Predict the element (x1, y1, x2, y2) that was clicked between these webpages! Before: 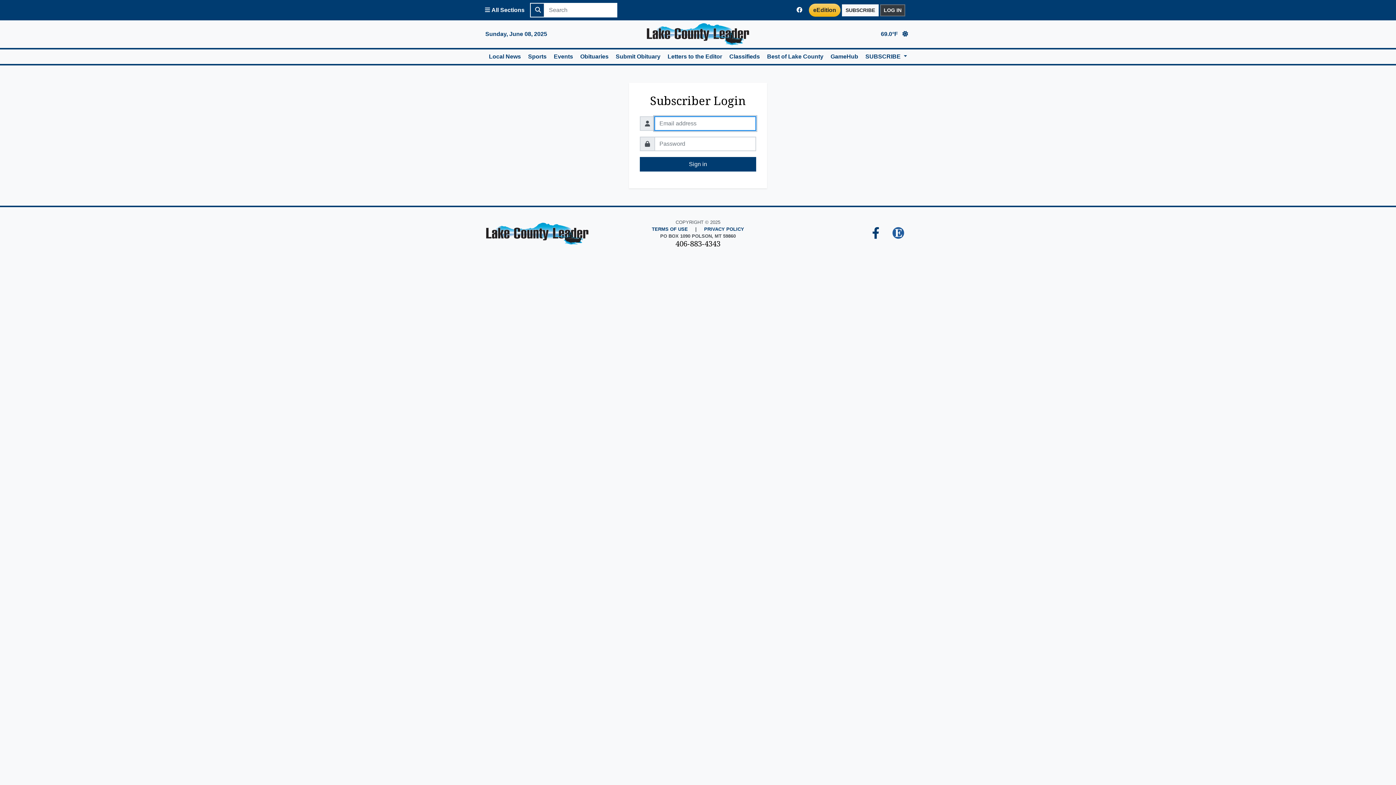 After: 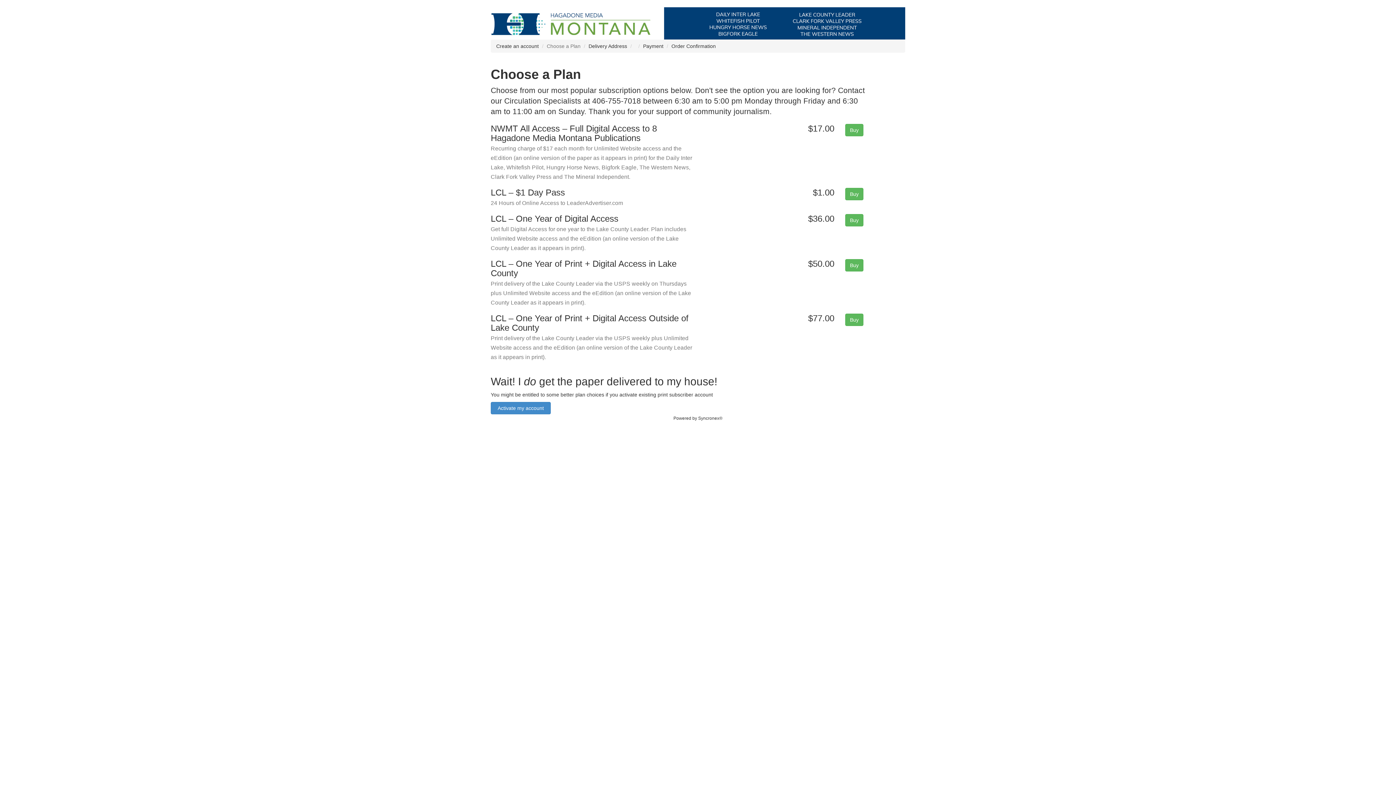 Action: label: SUBSCRIBE bbox: (842, 4, 878, 16)